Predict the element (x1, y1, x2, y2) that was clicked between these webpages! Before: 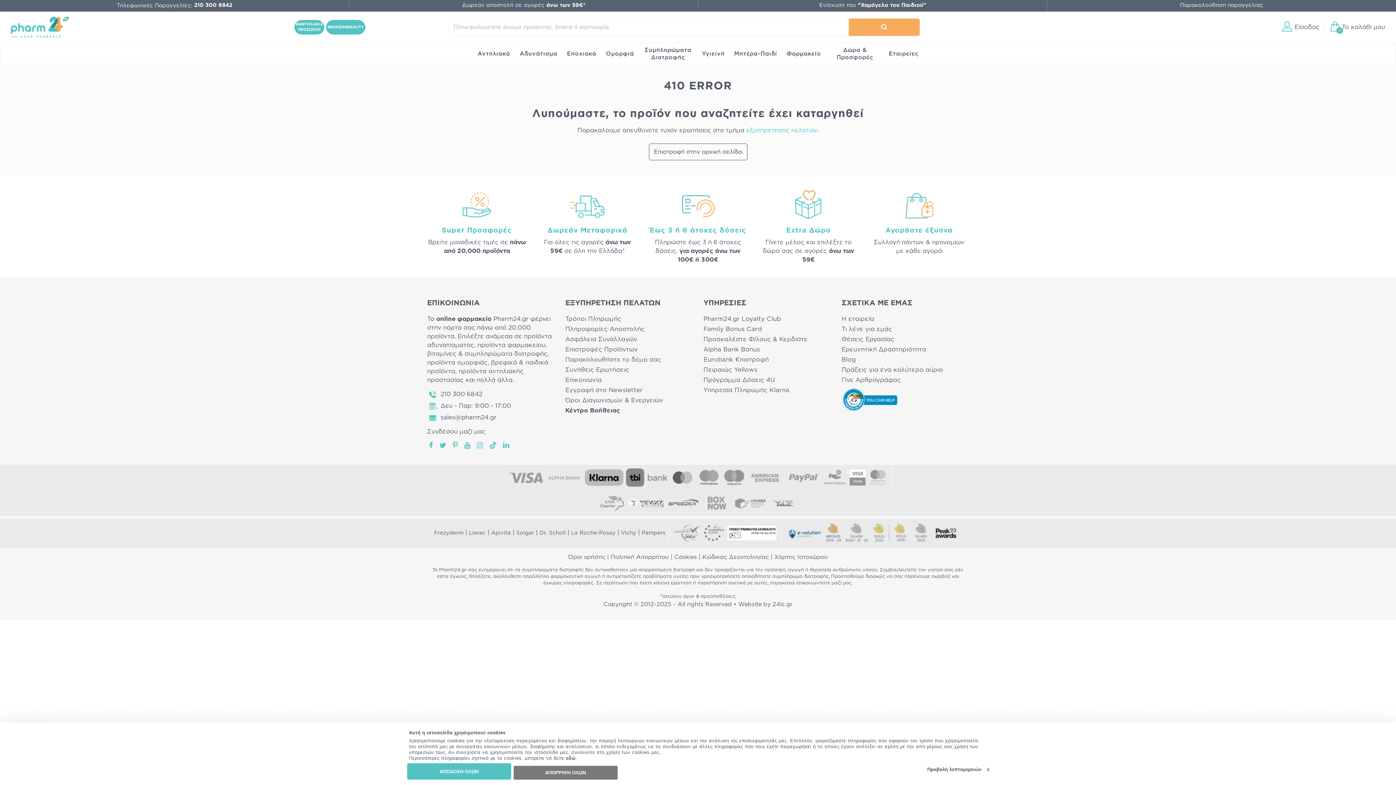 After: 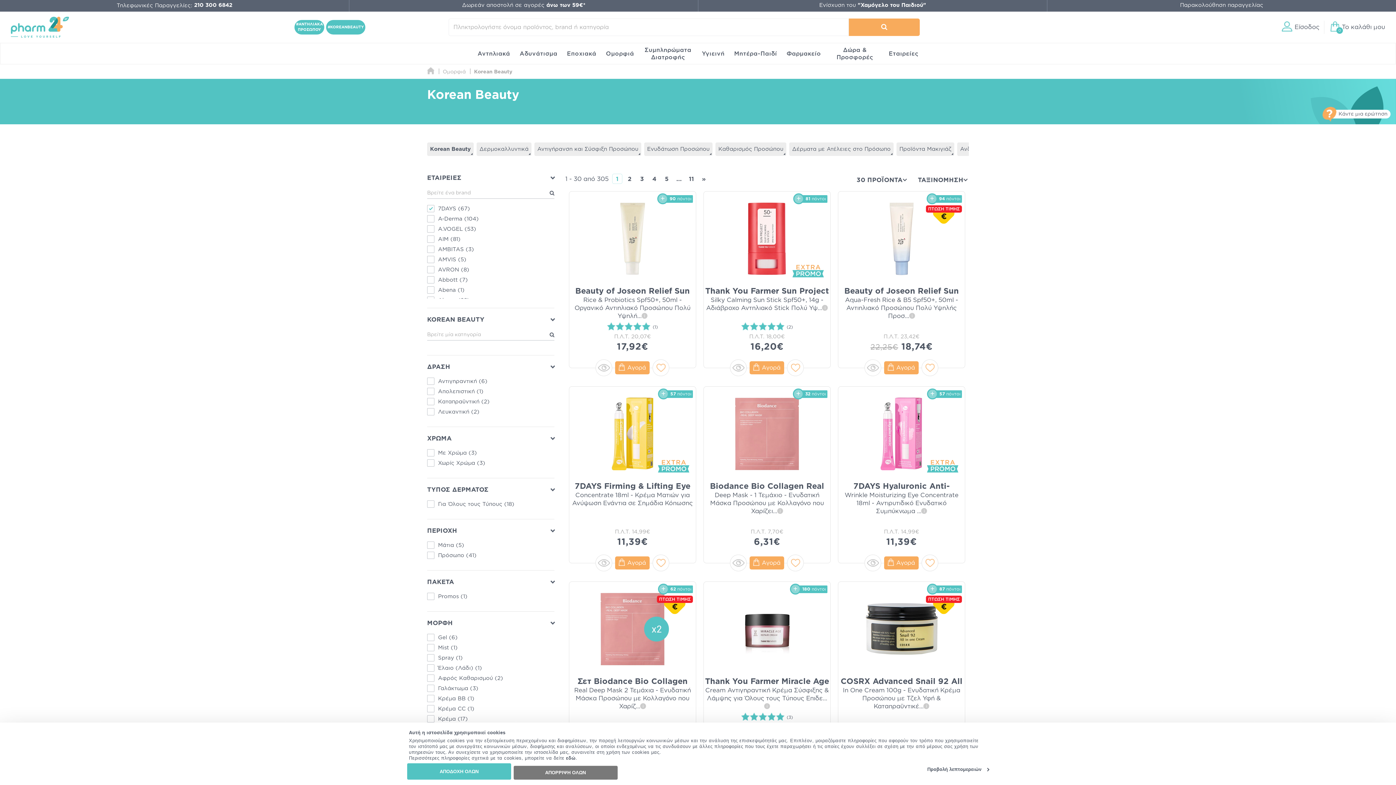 Action: label: #KOREANBEAUTY bbox: (326, 20, 365, 34)